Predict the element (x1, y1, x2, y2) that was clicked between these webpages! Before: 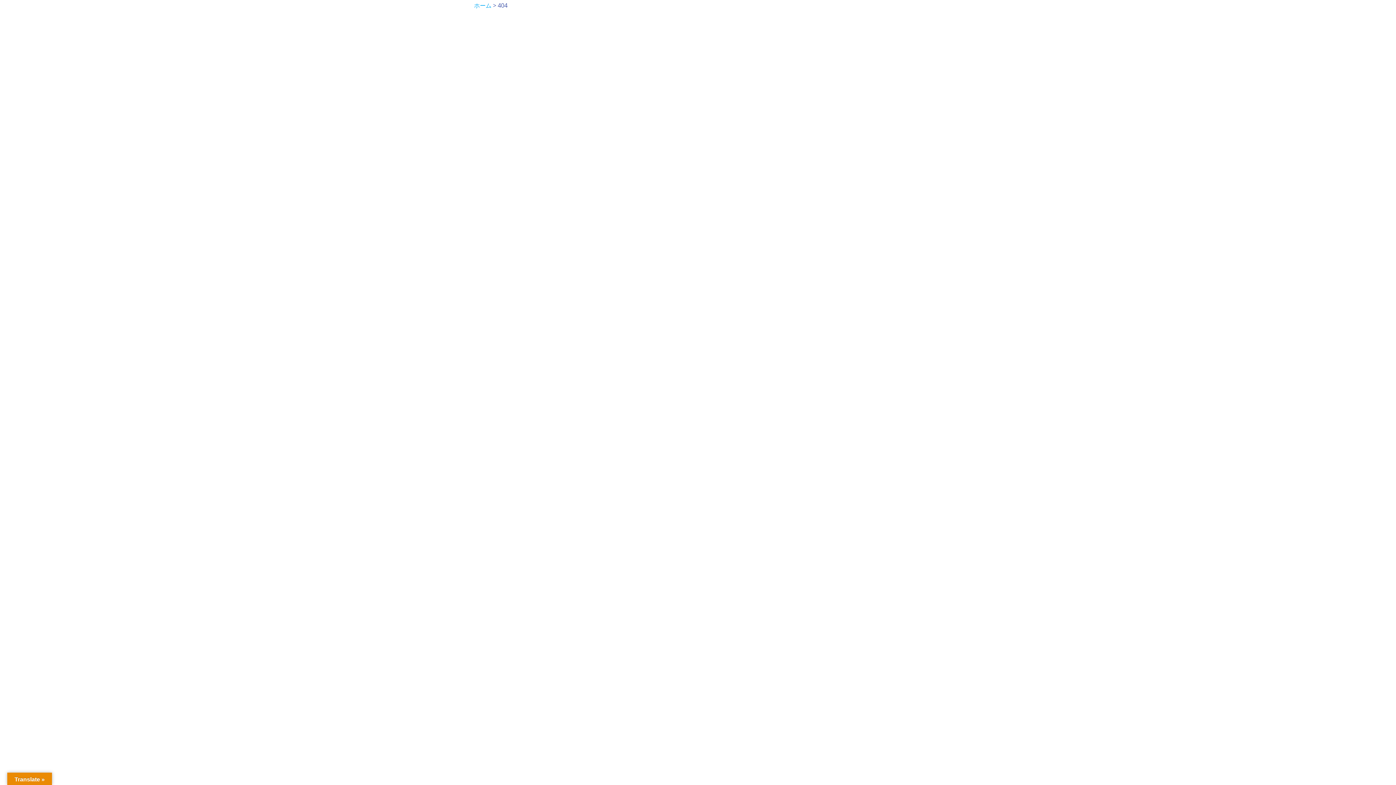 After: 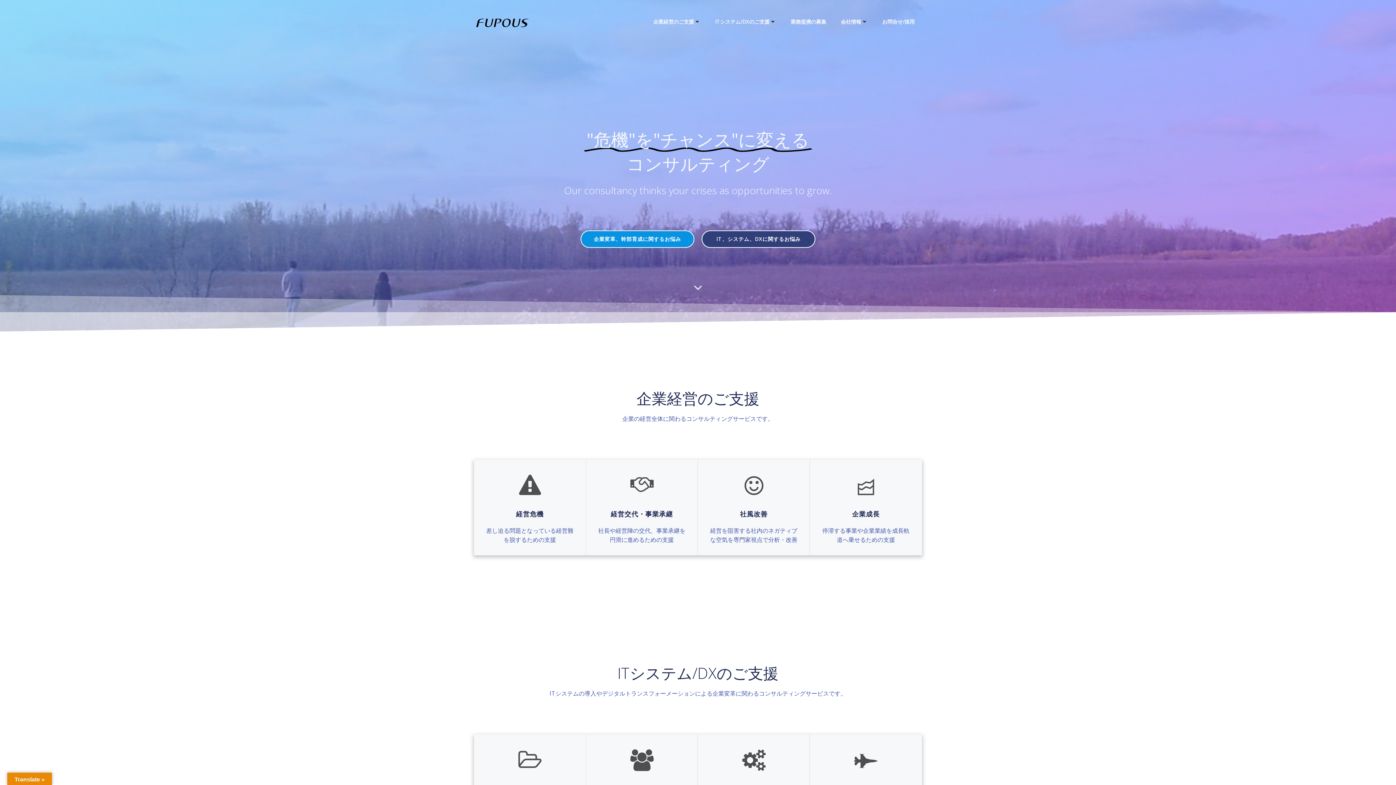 Action: label: ホーム bbox: (474, 1, 491, 9)